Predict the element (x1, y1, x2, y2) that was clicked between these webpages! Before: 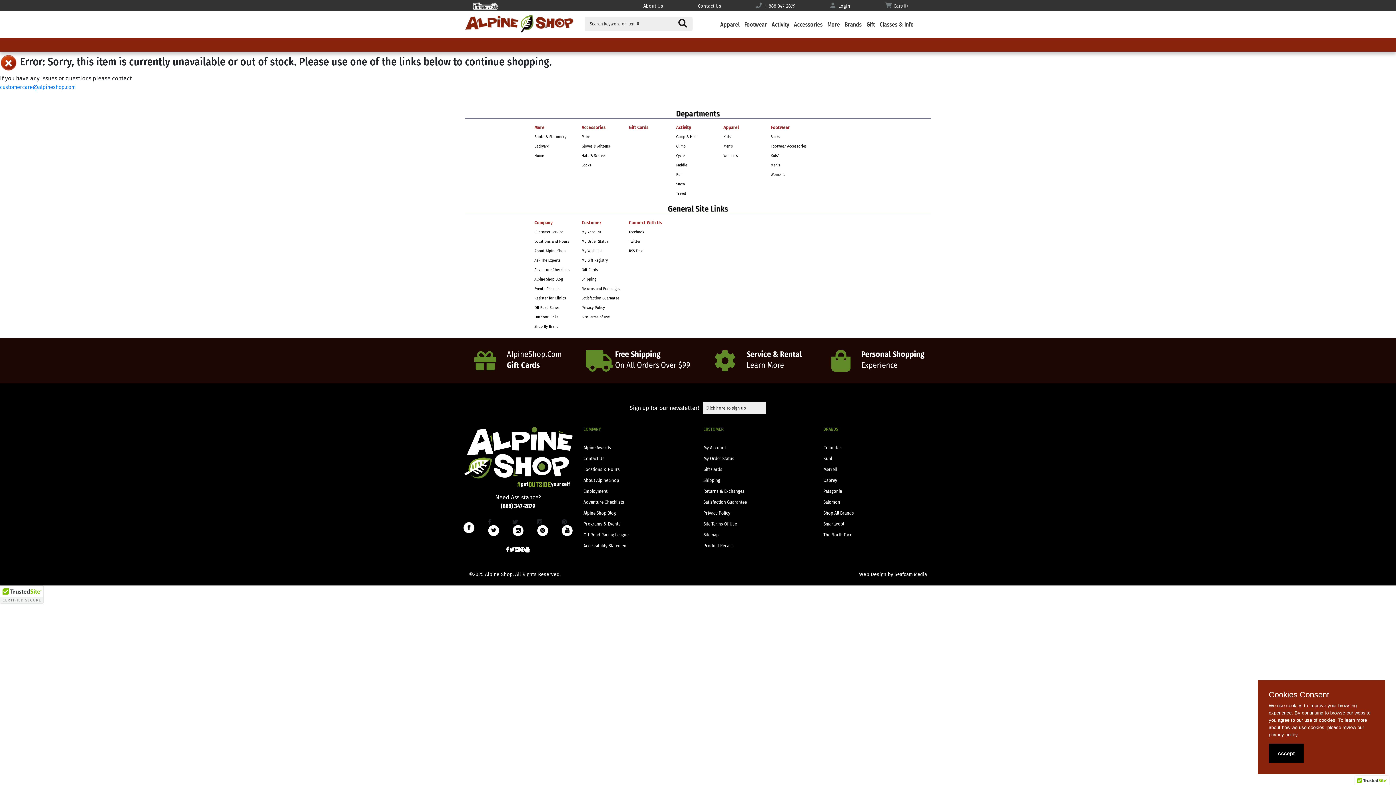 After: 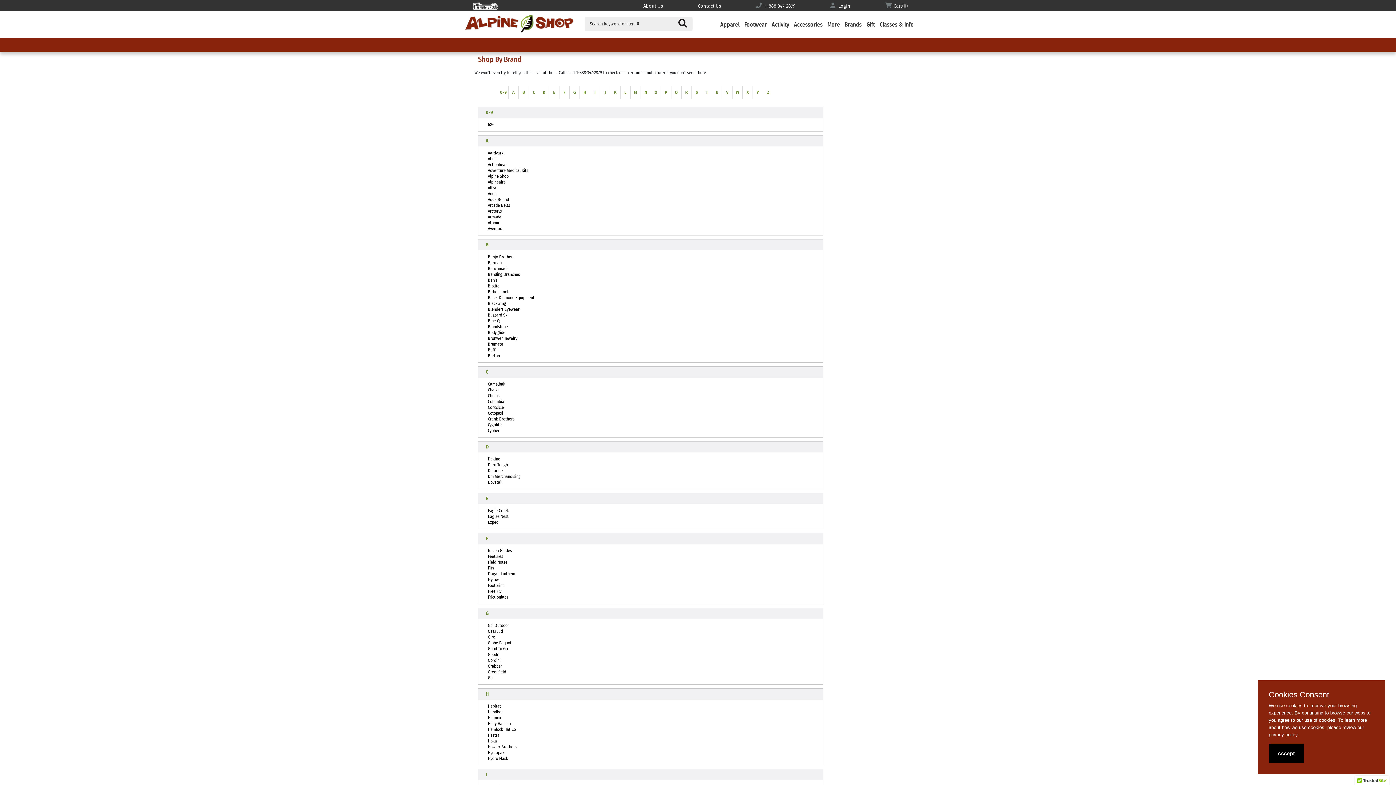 Action: bbox: (534, 322, 574, 331) label: Shop By Brand